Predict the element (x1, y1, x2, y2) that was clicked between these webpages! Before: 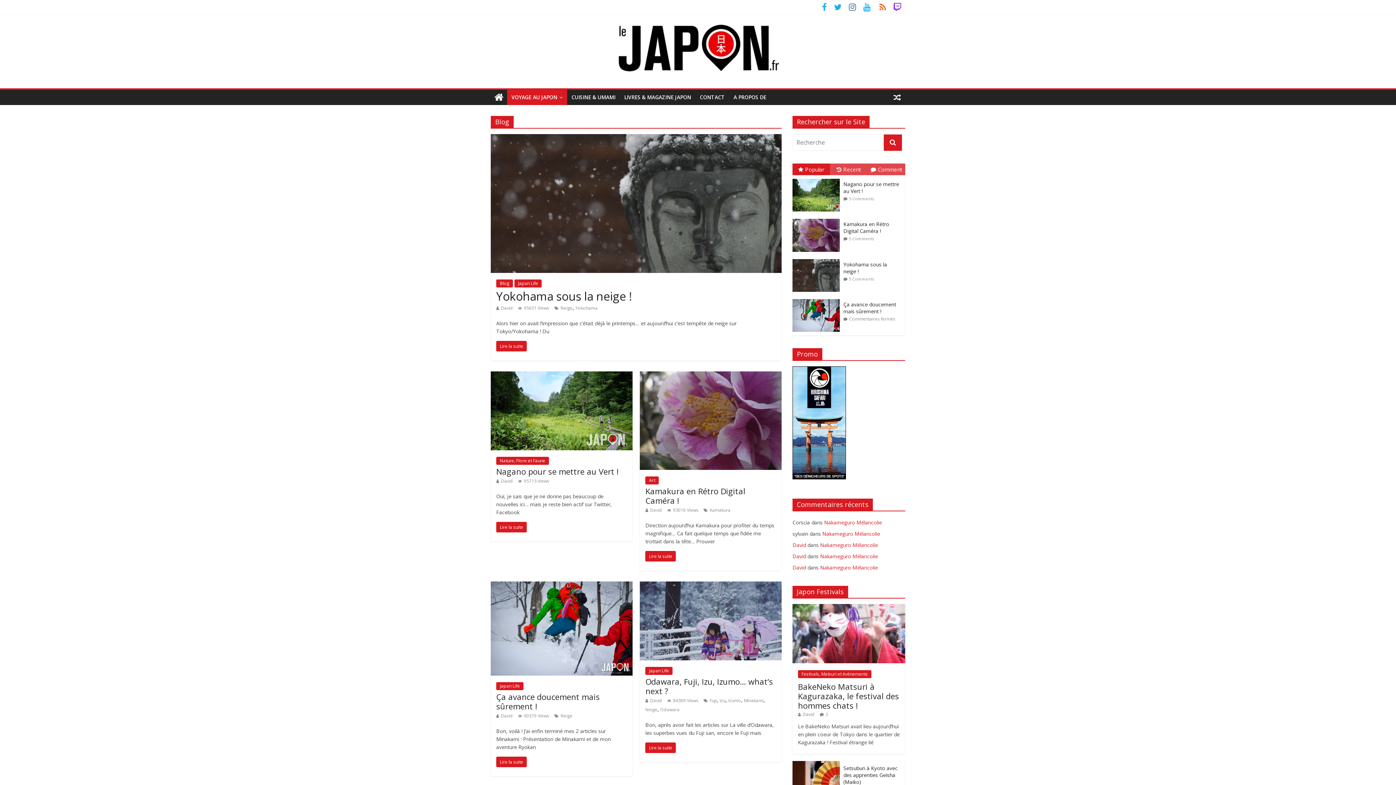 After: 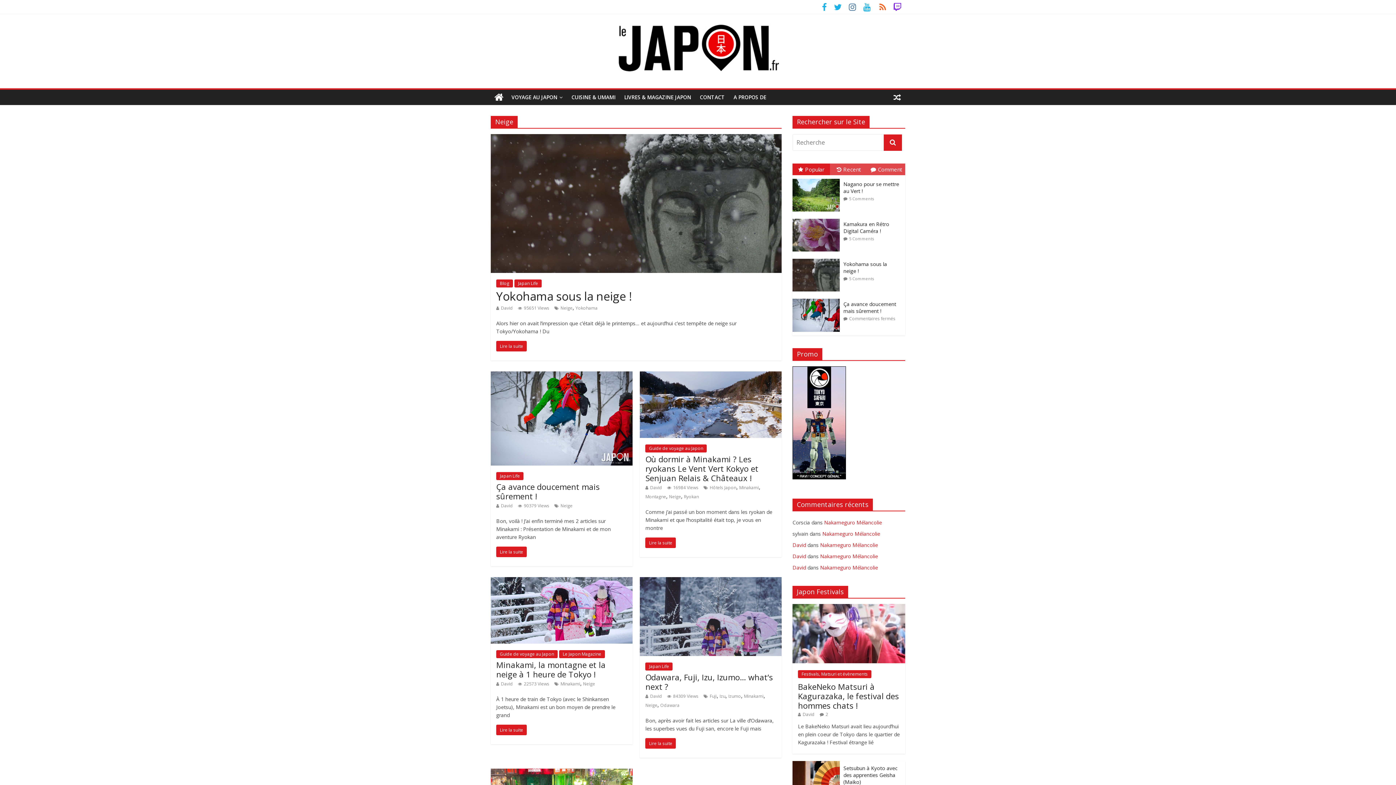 Action: label: Neige bbox: (645, 706, 657, 712)